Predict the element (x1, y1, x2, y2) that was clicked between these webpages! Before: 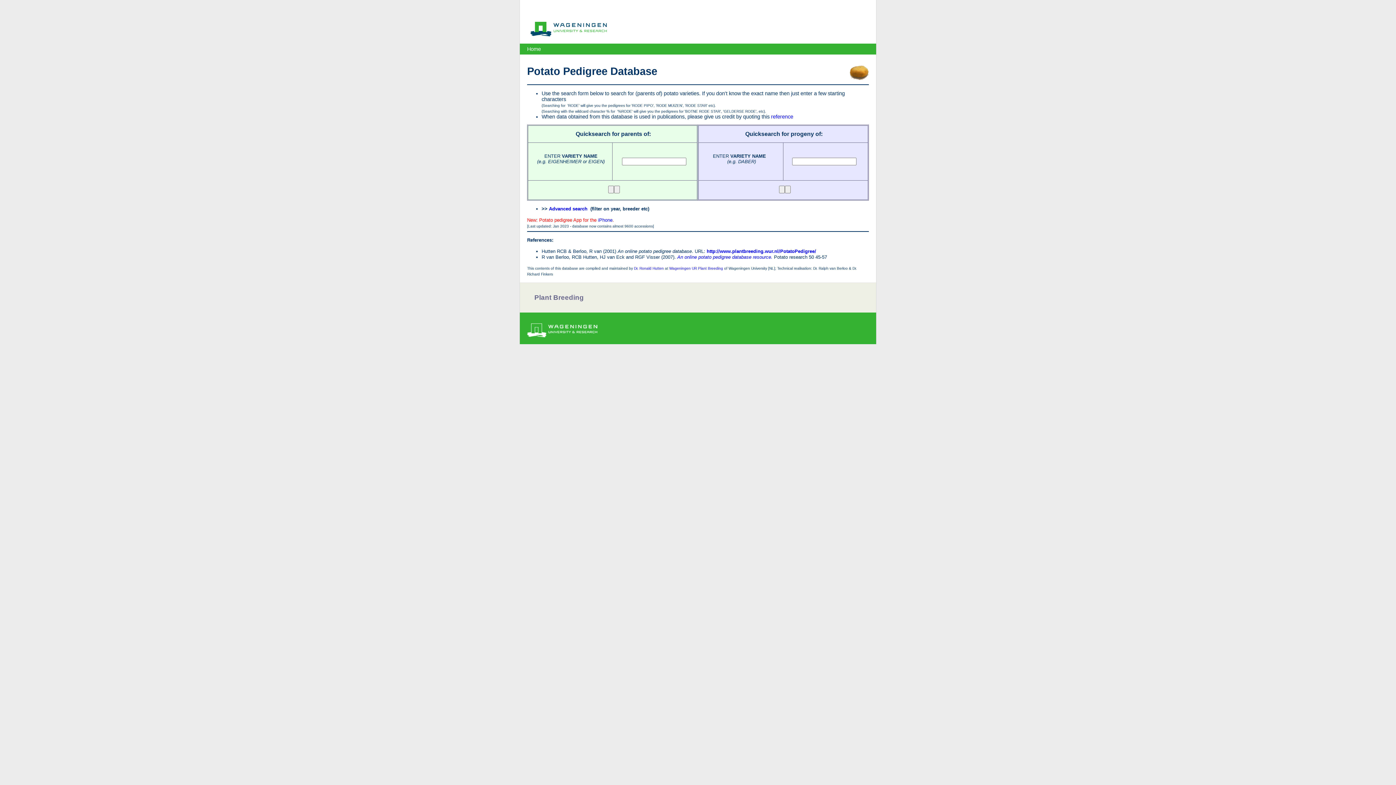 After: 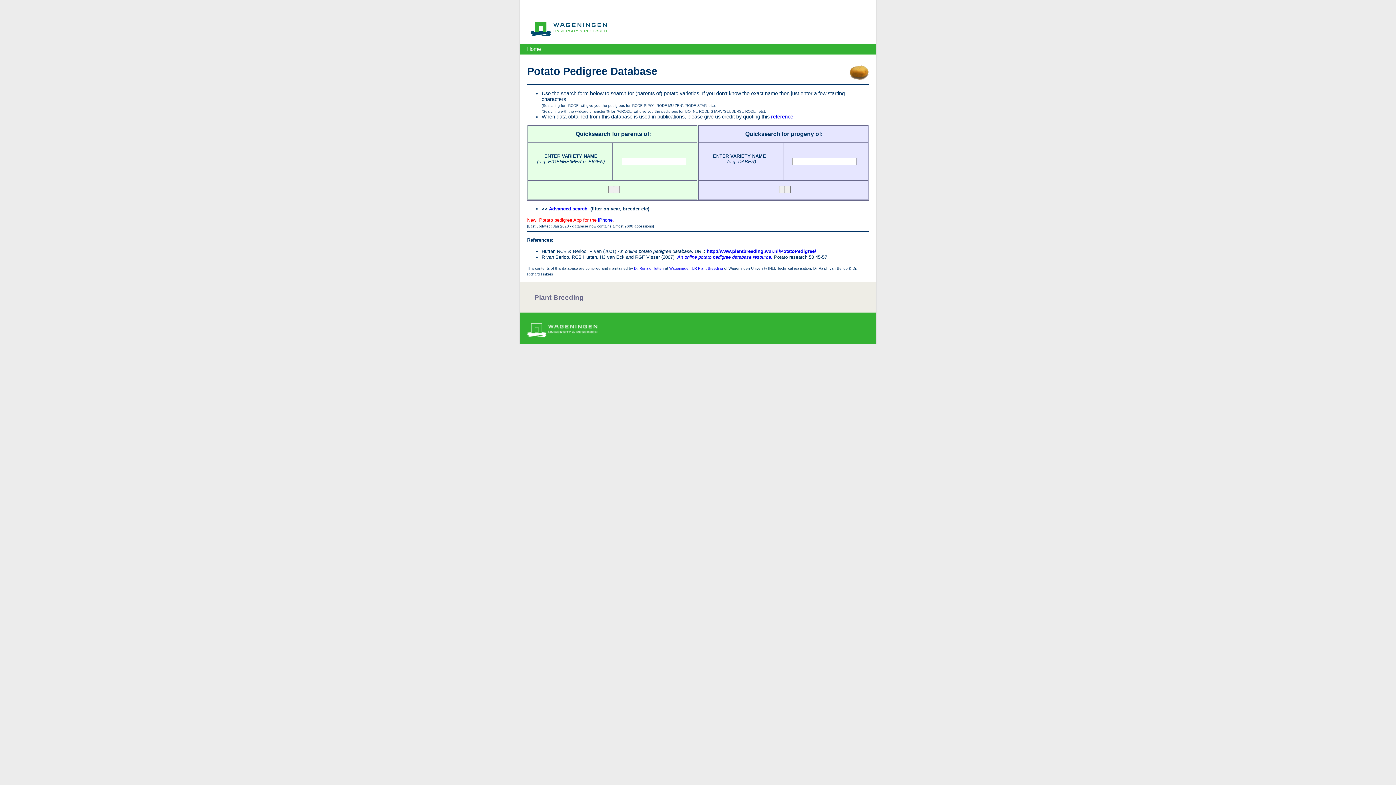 Action: bbox: (527, 46, 541, 52) label: Home